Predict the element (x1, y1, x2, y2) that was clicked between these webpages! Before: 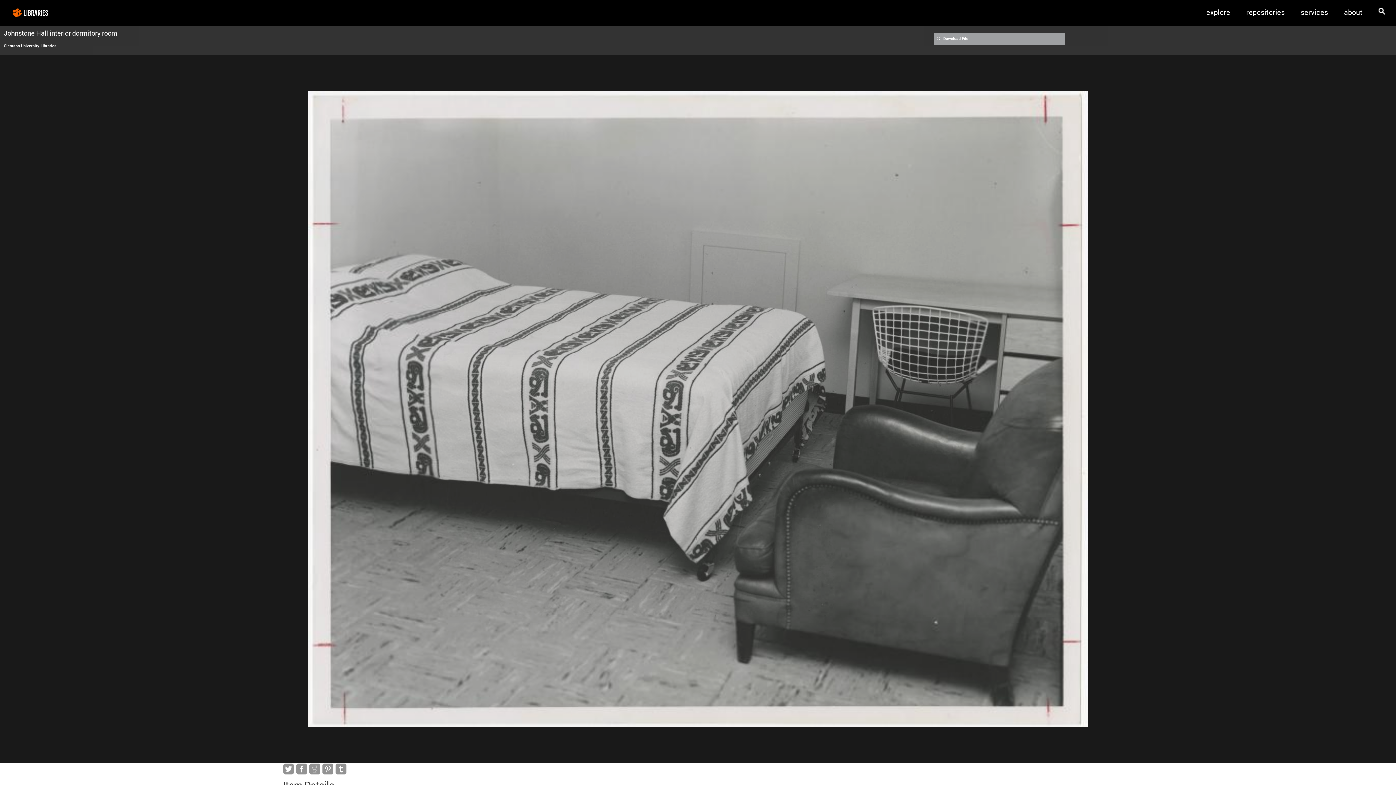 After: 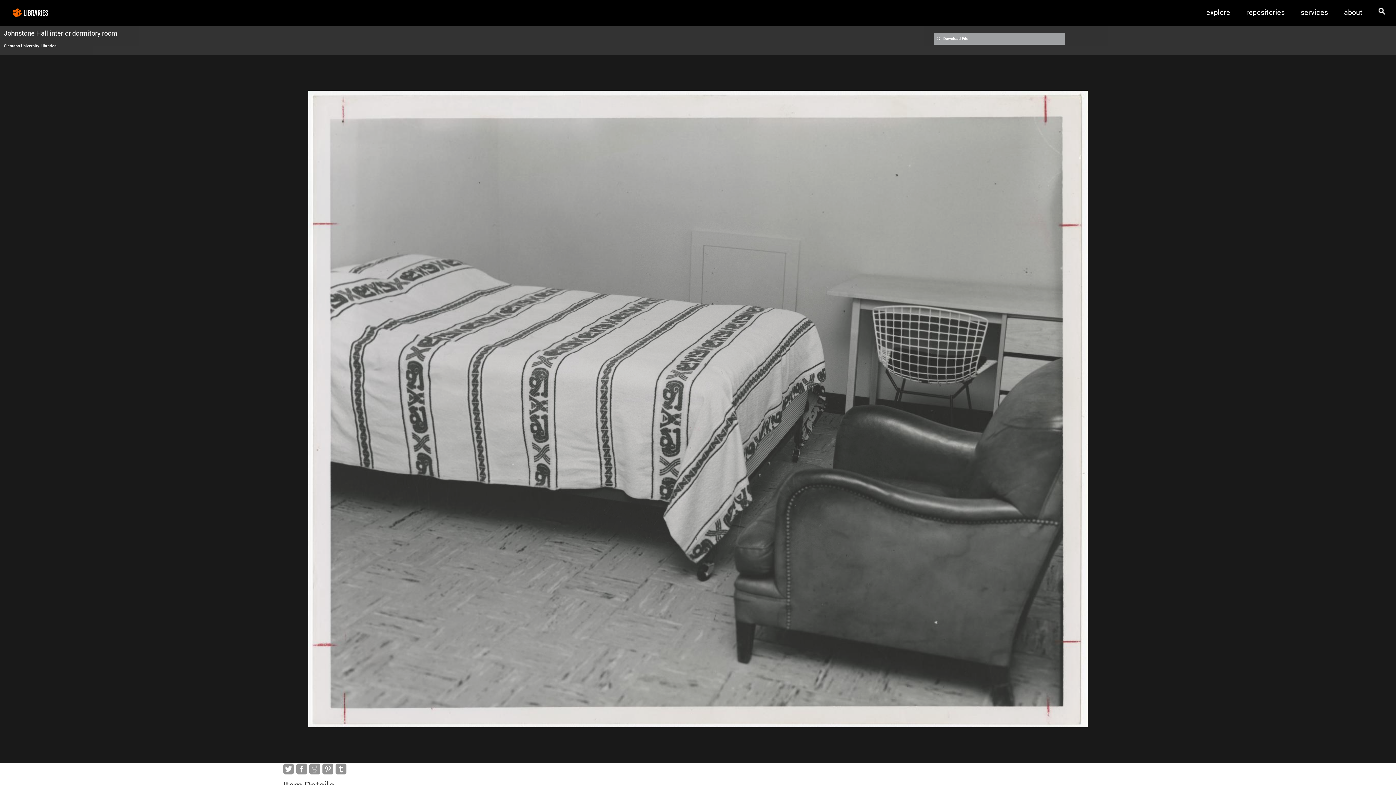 Action: bbox: (335, 764, 347, 772)